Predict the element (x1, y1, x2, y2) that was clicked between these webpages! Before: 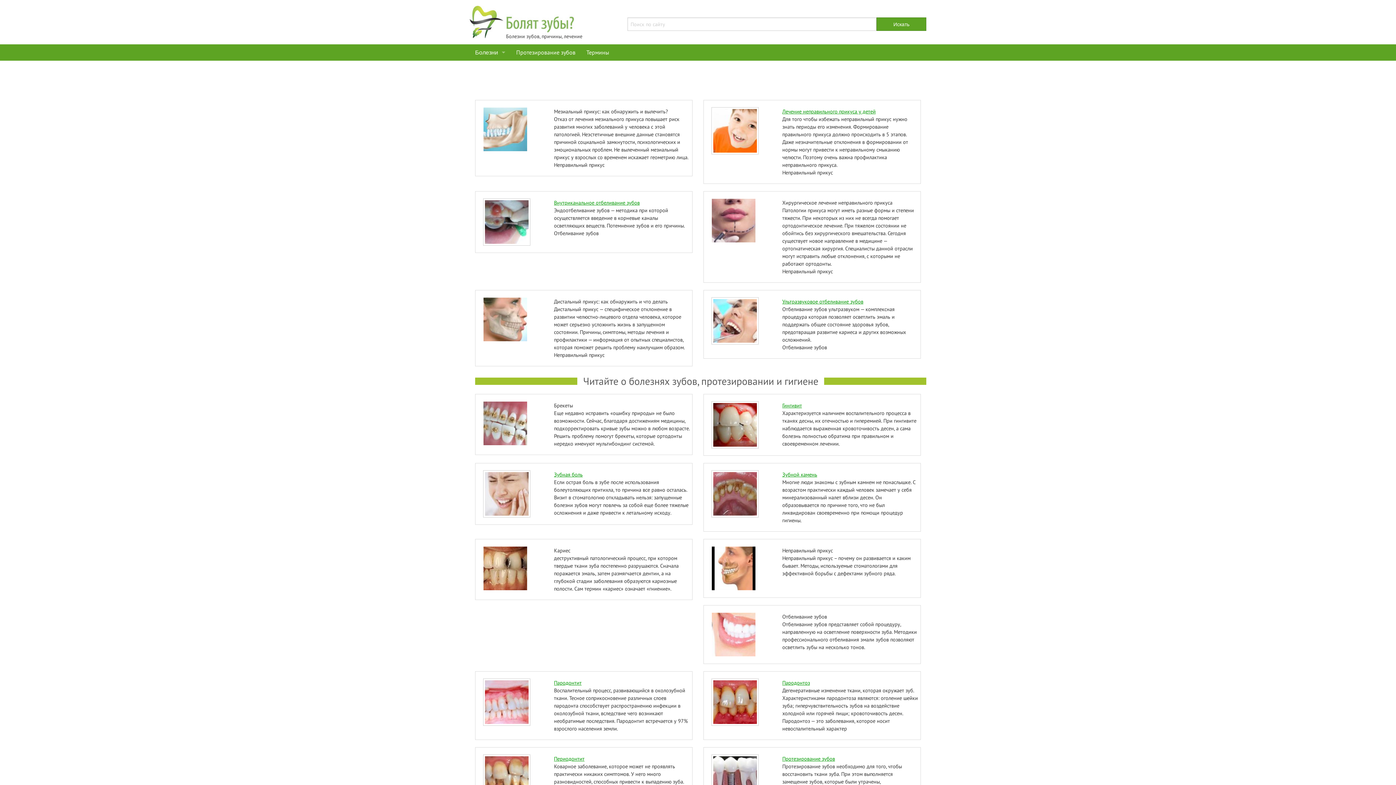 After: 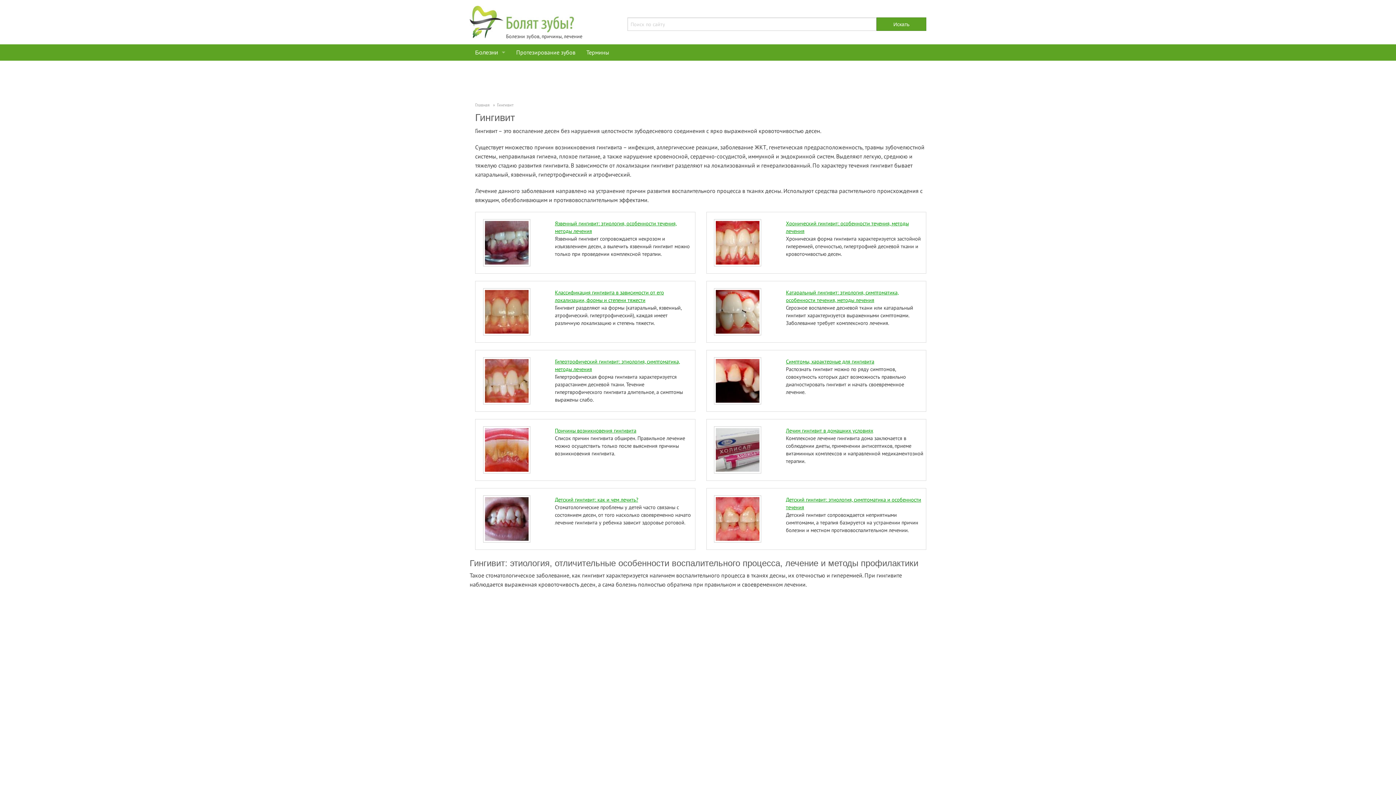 Action: bbox: (711, 401, 758, 448)